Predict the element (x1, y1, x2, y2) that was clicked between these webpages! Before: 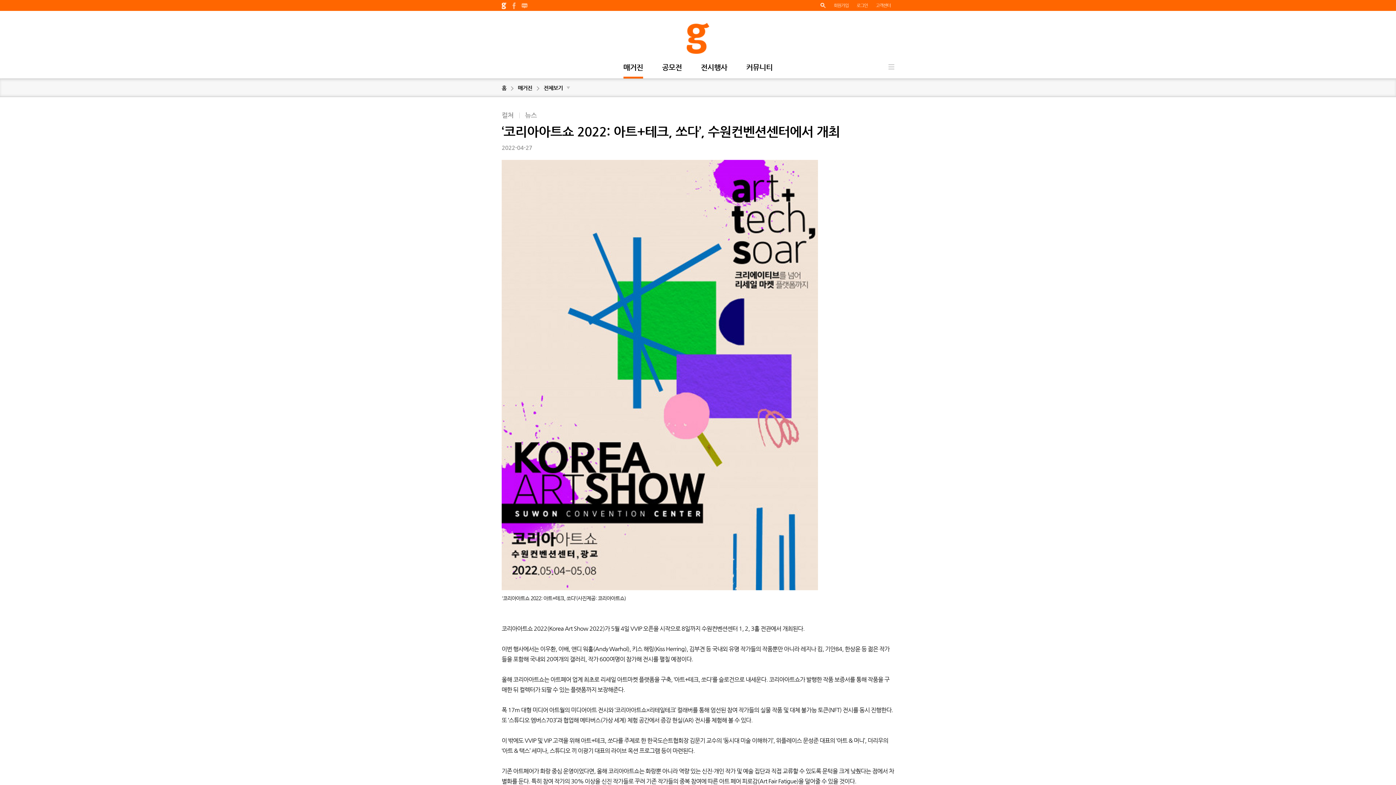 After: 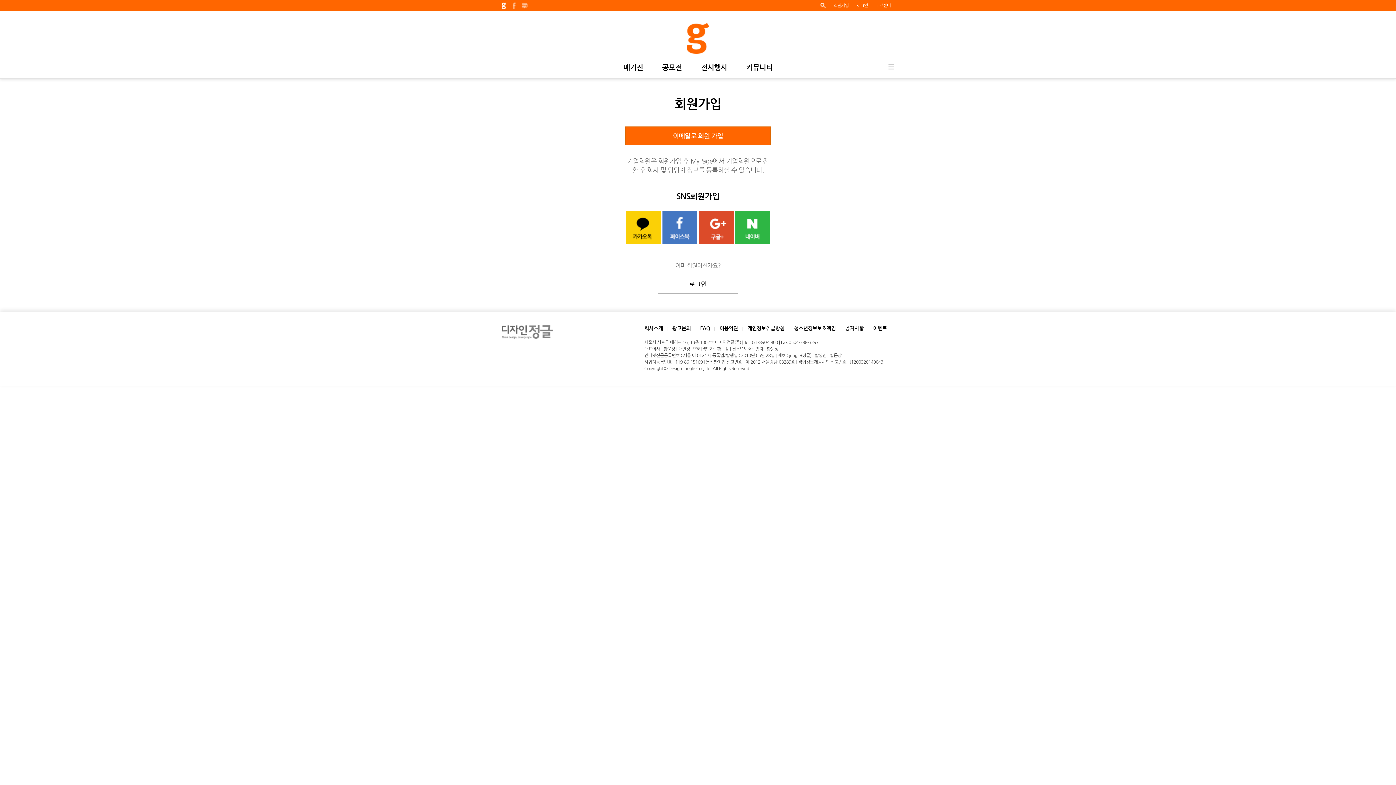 Action: bbox: (830, 0, 852, 10) label: 회원가입